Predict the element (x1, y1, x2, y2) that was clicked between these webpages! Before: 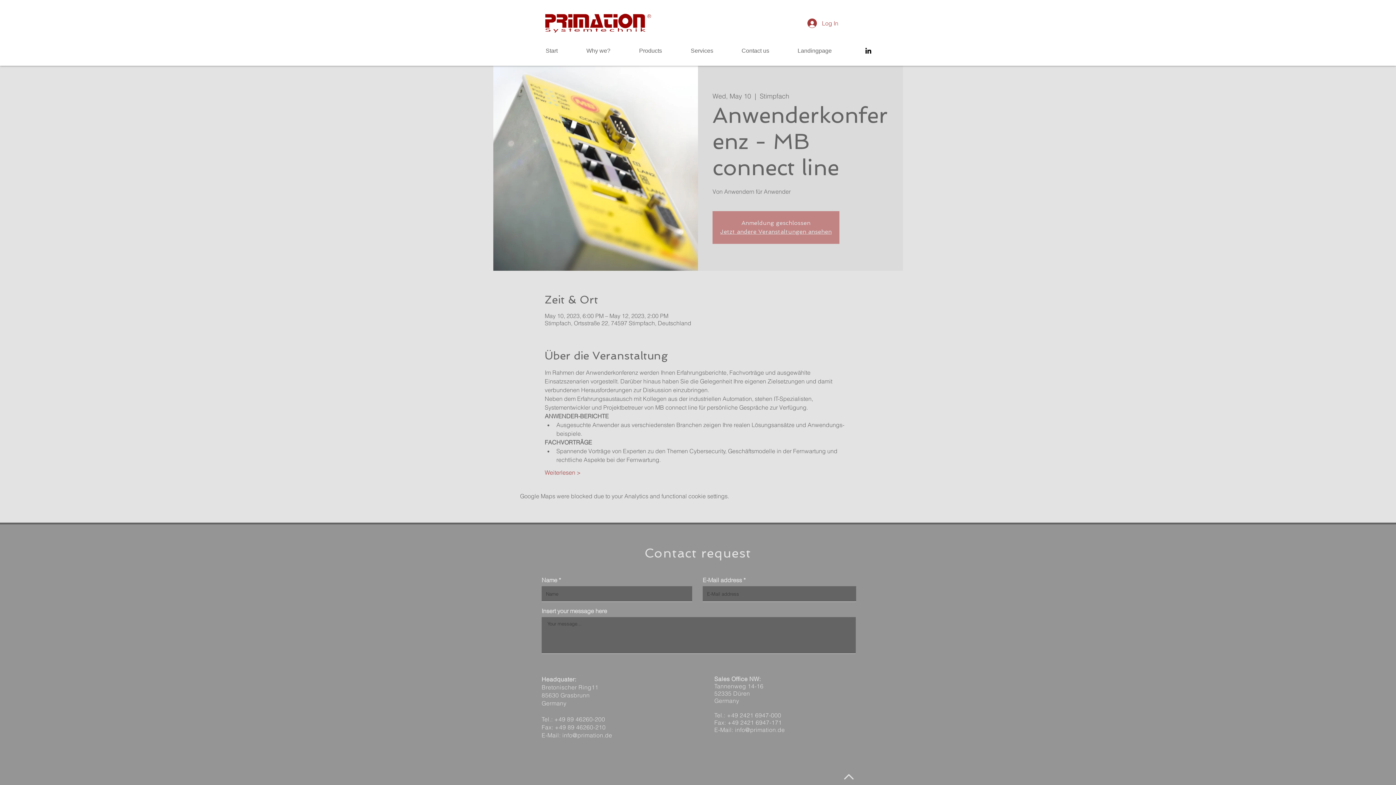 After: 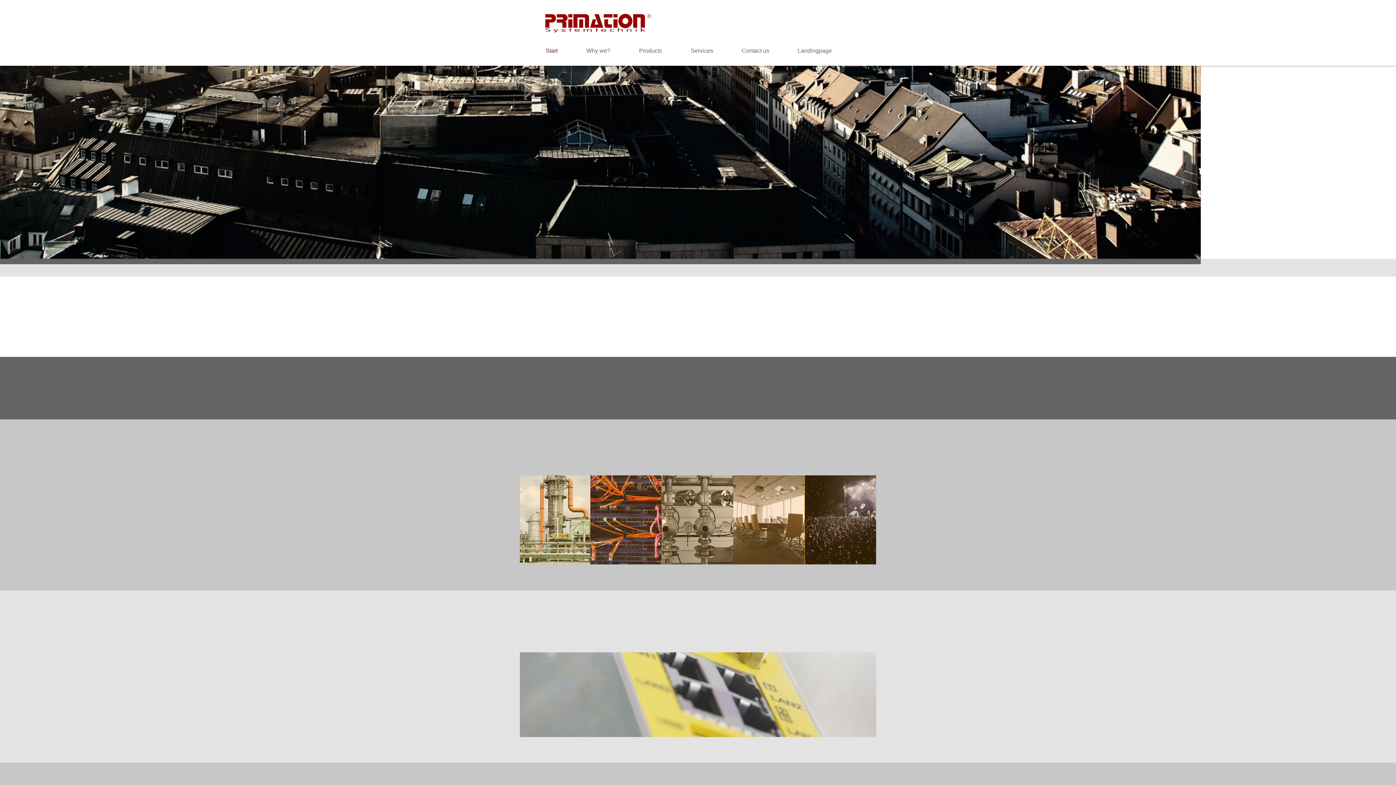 Action: label: Services bbox: (685, 41, 736, 60)